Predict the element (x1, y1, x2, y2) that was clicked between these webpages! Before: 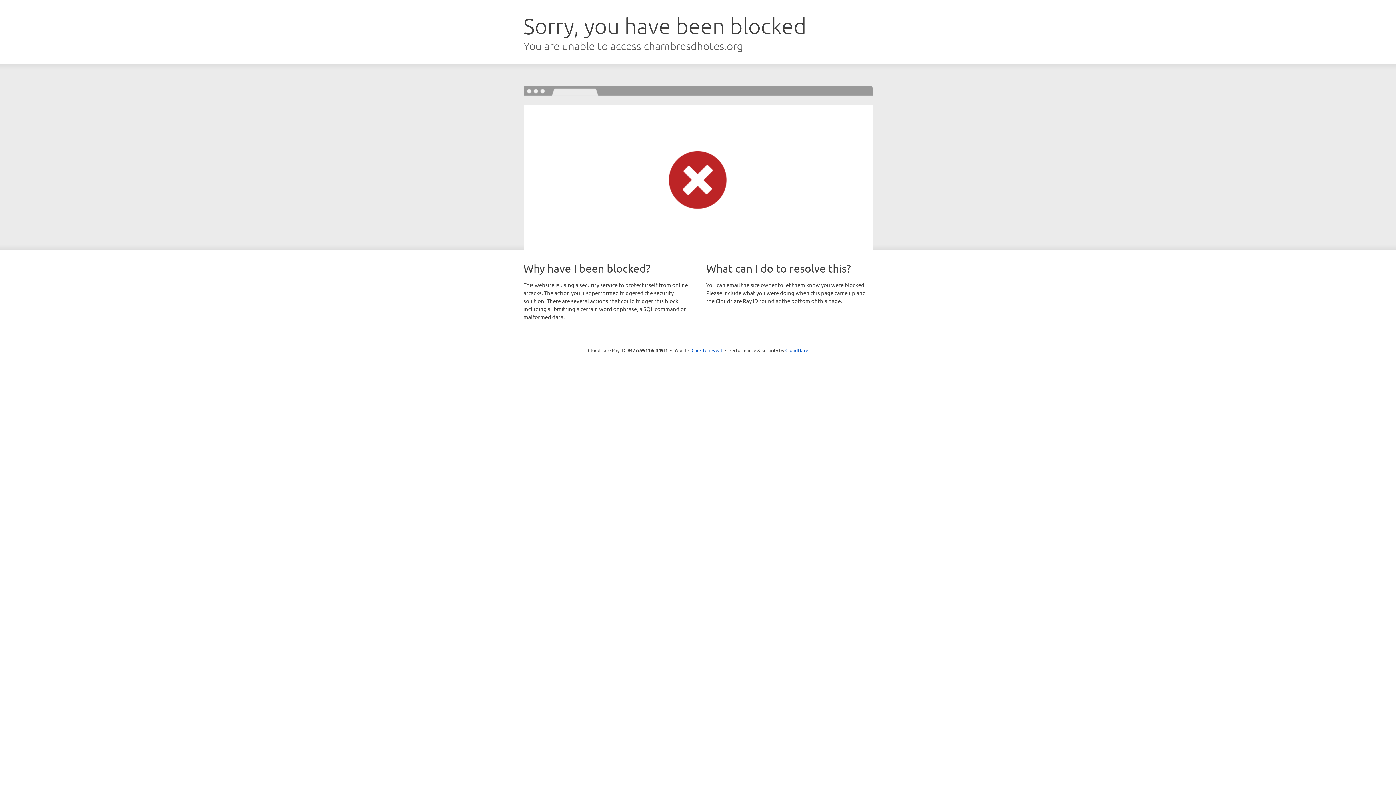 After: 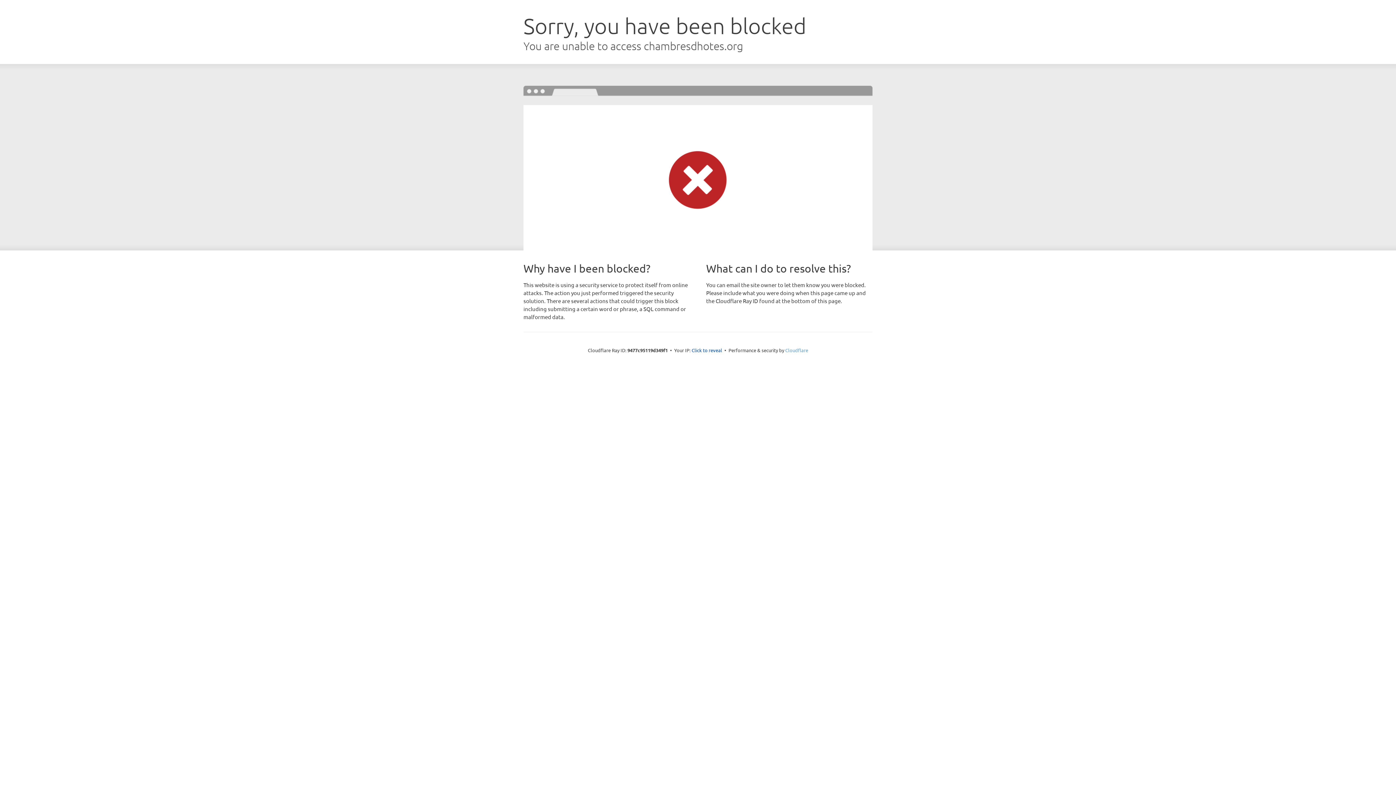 Action: bbox: (785, 347, 808, 353) label: Cloudflare